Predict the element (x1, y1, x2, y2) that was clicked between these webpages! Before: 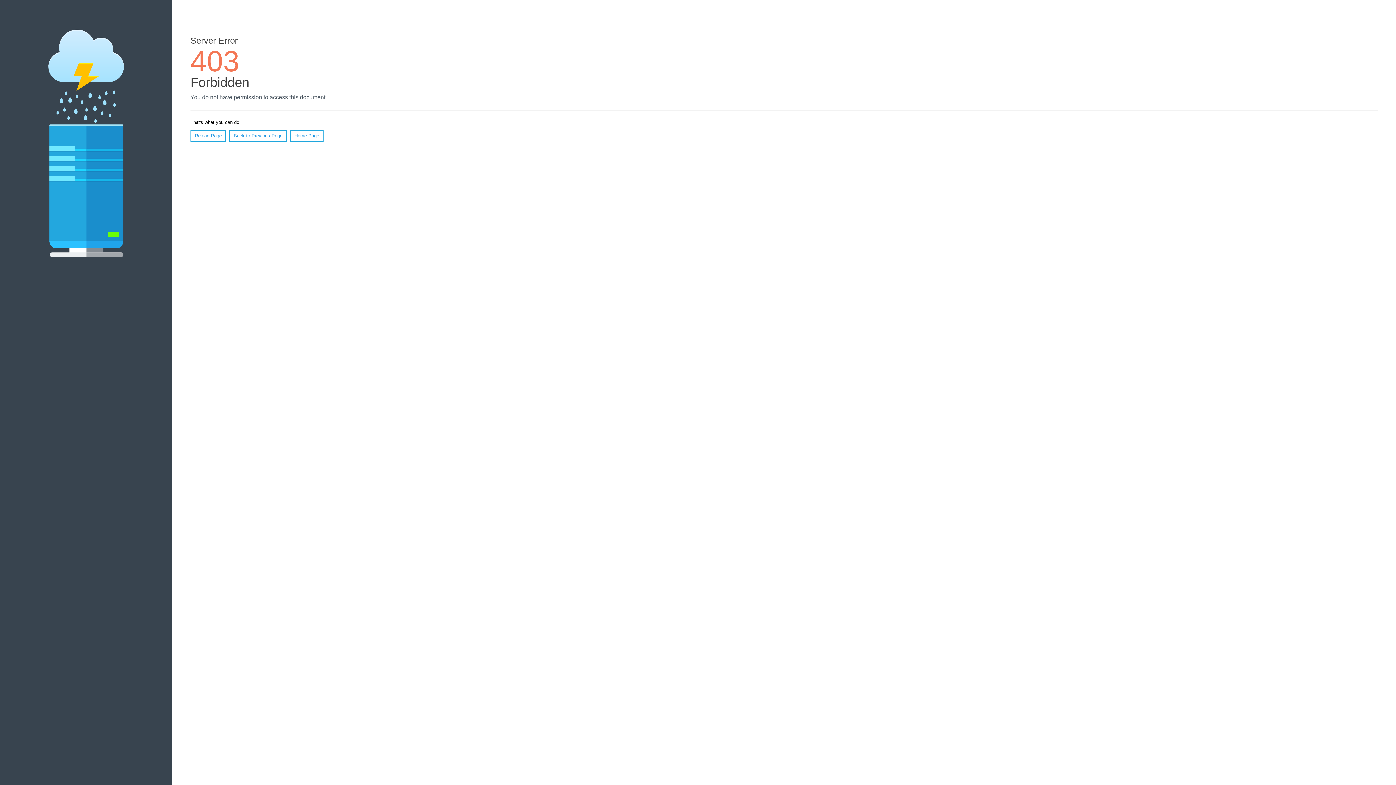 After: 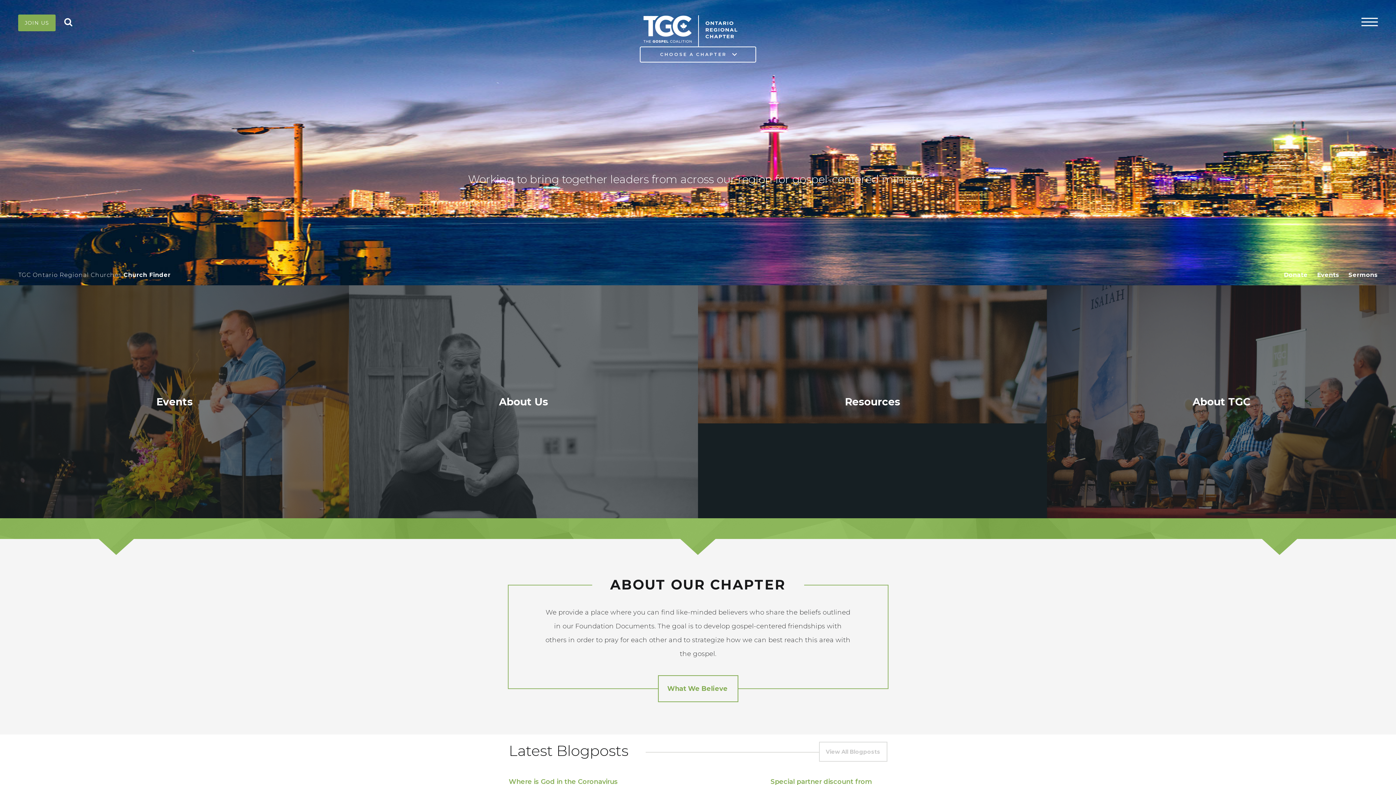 Action: bbox: (290, 130, 323, 141) label: Home Page